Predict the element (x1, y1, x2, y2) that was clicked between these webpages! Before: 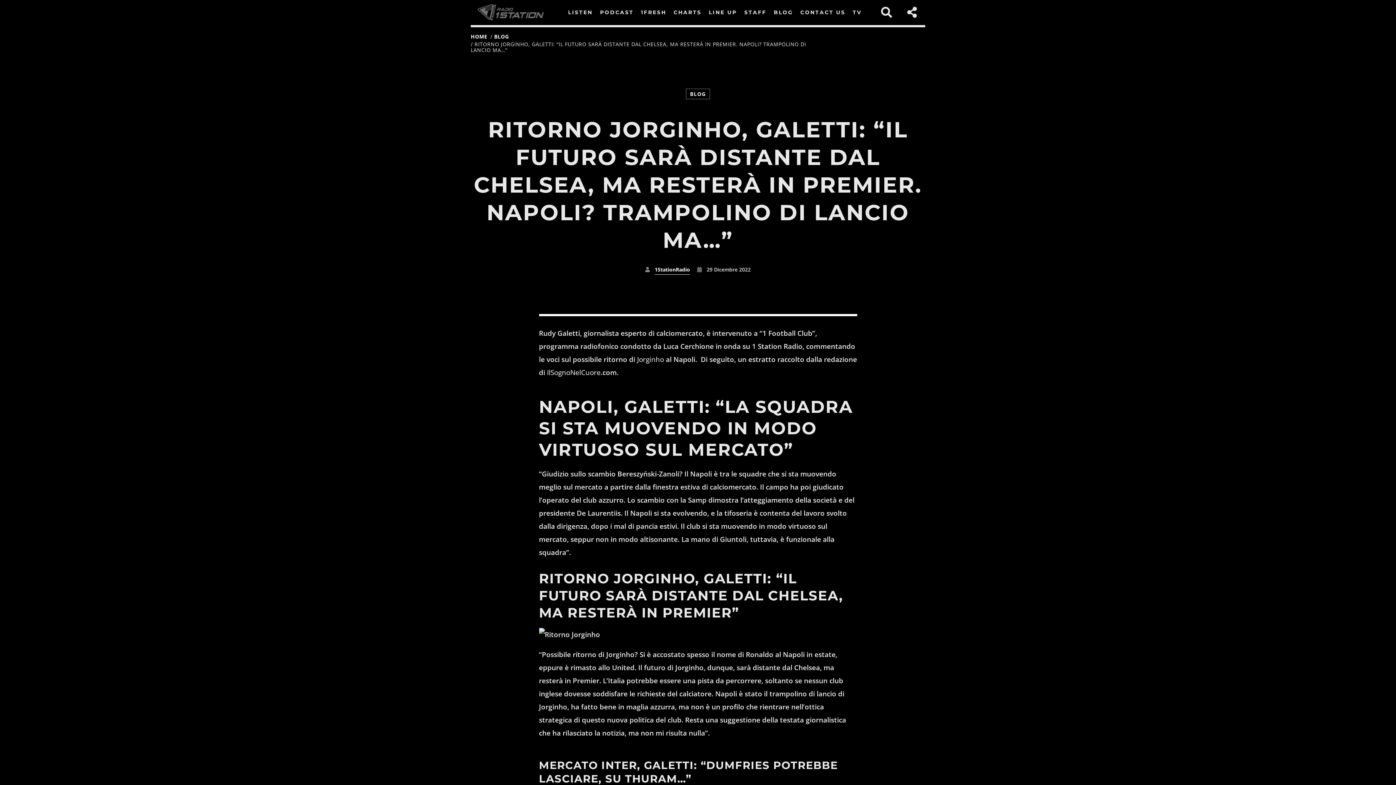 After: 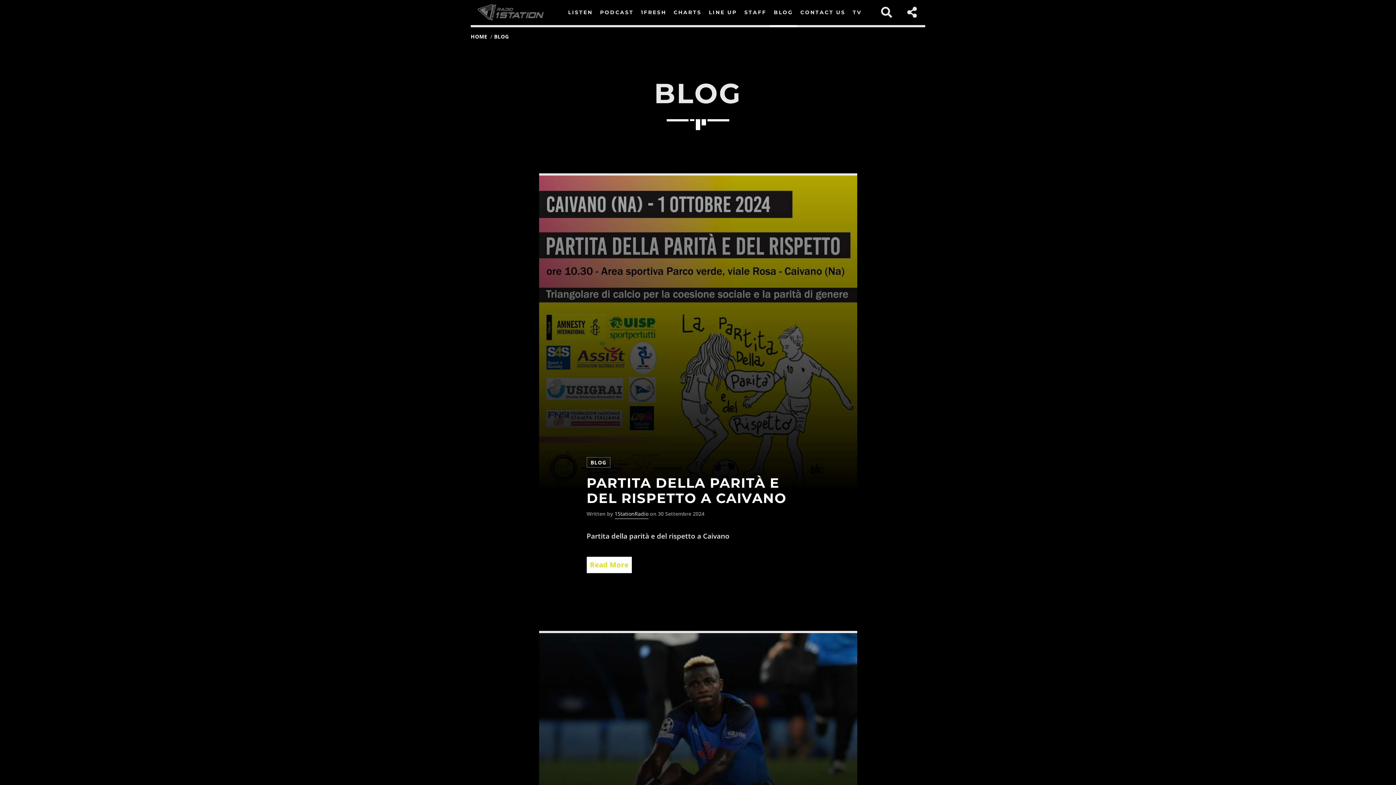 Action: bbox: (686, 88, 710, 99) label: BLOG